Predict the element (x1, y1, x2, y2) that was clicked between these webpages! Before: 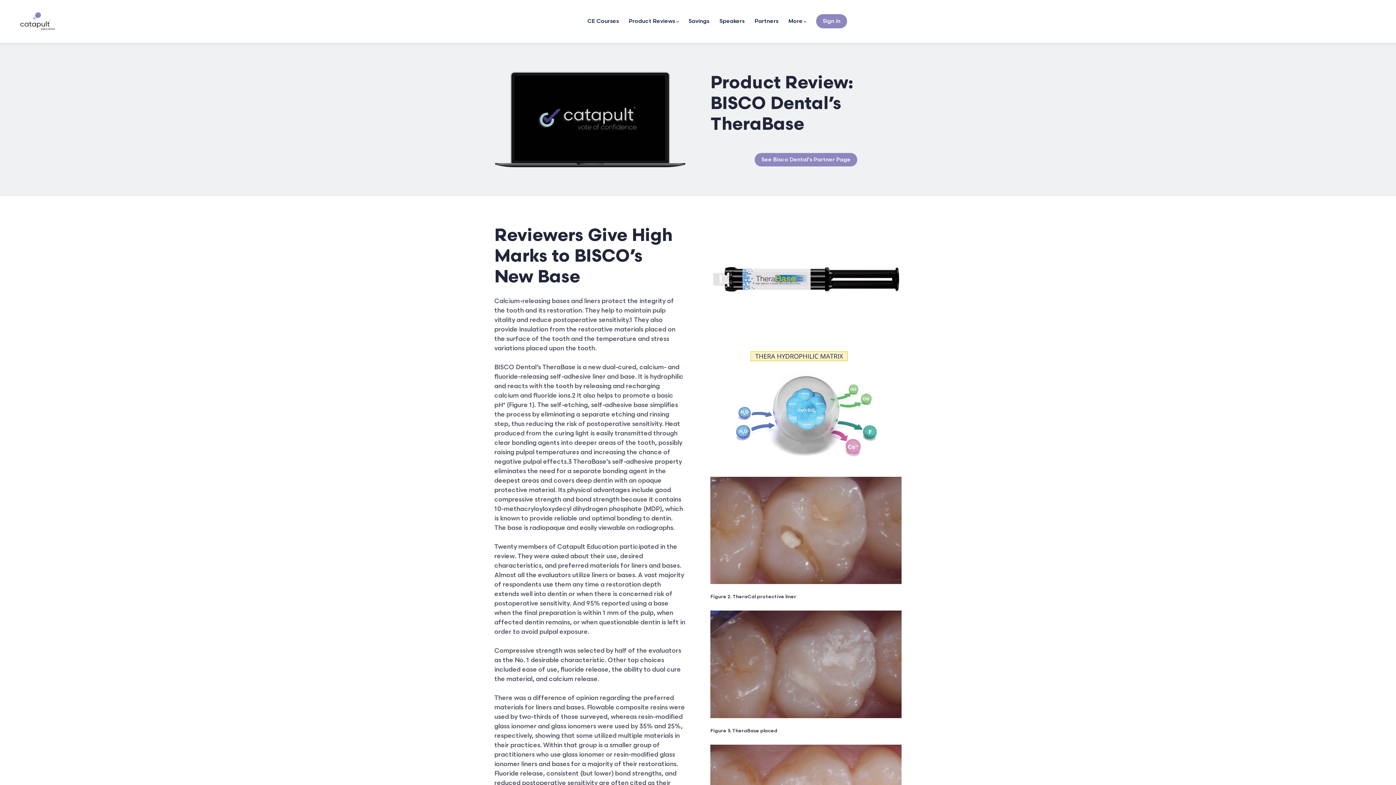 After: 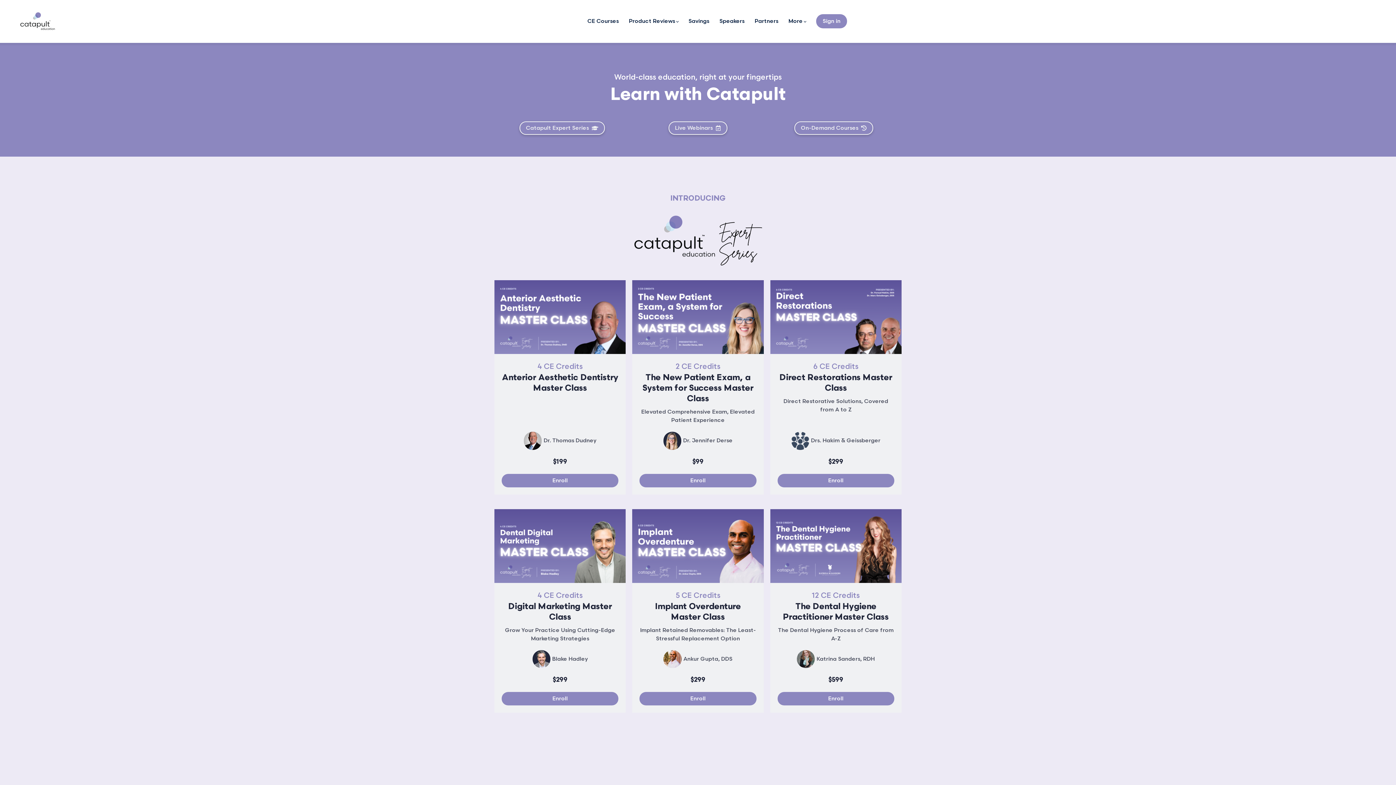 Action: bbox: (587, 17, 618, 25) label: CE Courses